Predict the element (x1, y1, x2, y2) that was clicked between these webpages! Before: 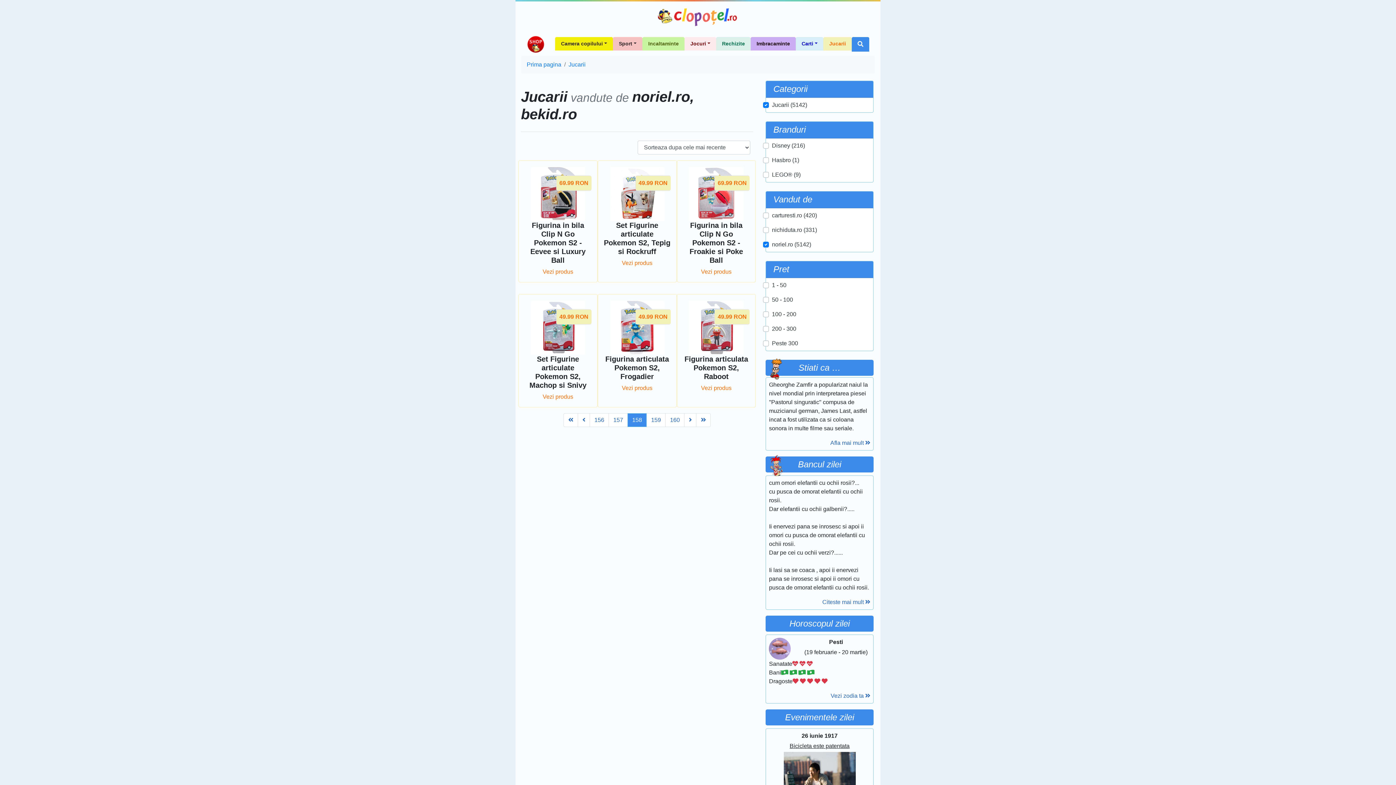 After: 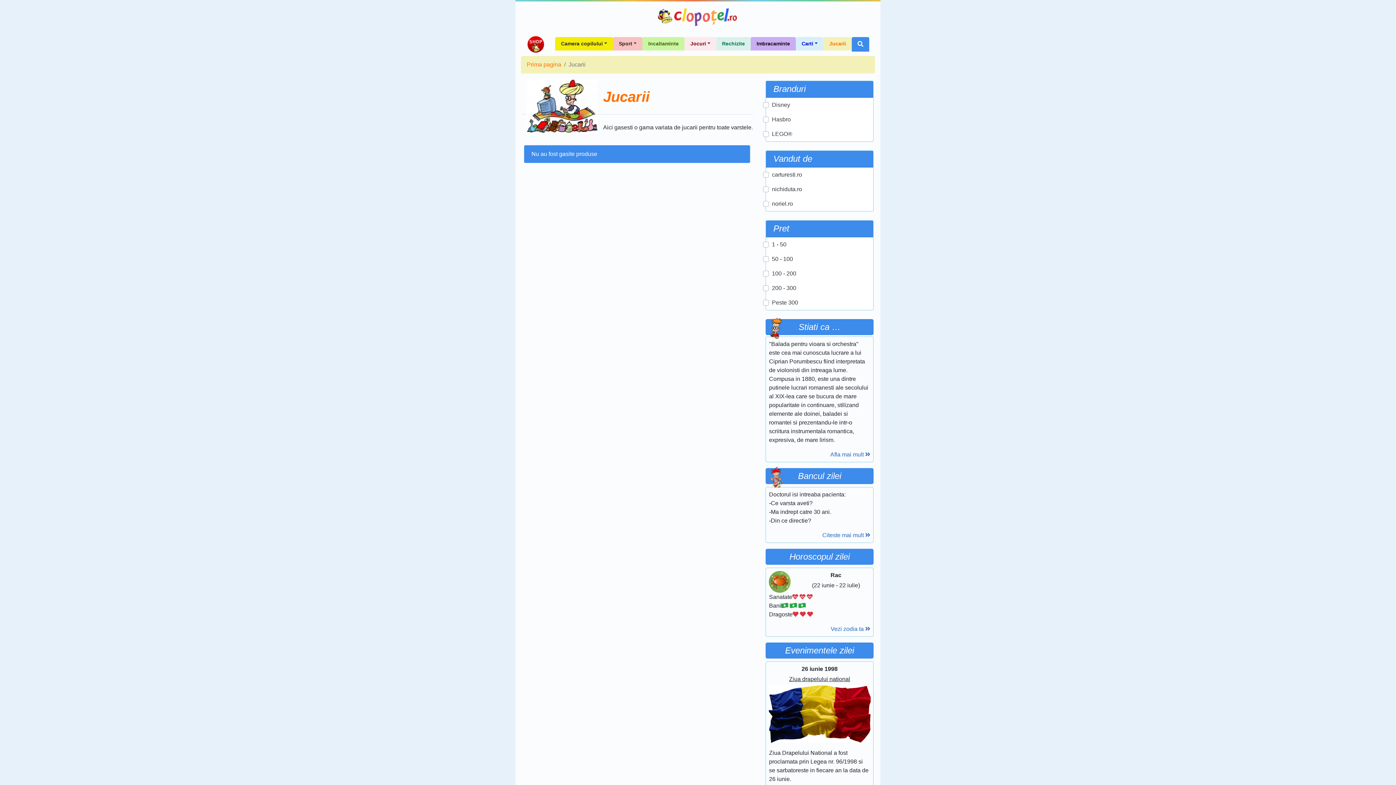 Action: bbox: (568, 60, 585, 69) label: Jucarii